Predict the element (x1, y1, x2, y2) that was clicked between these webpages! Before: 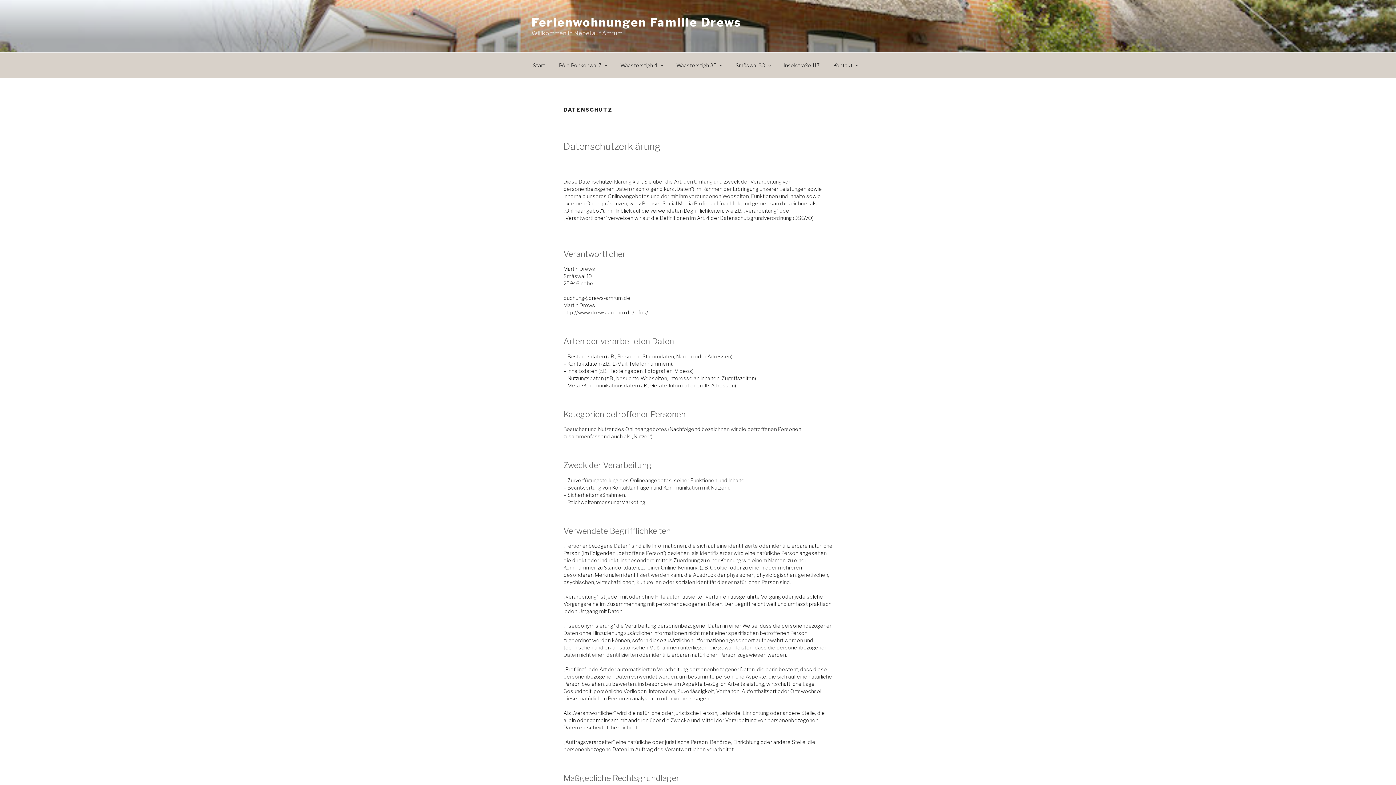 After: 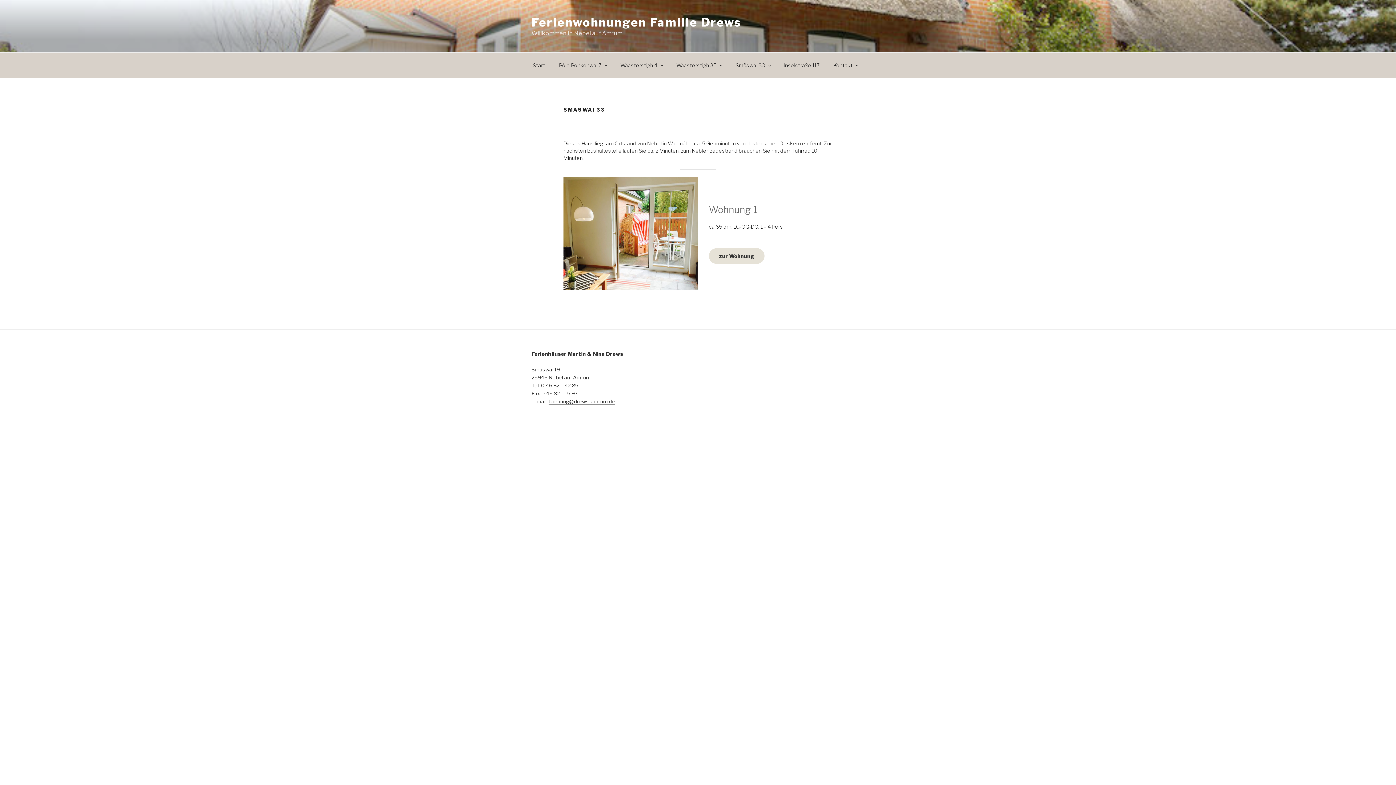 Action: bbox: (729, 56, 776, 74) label: Smäswai 33